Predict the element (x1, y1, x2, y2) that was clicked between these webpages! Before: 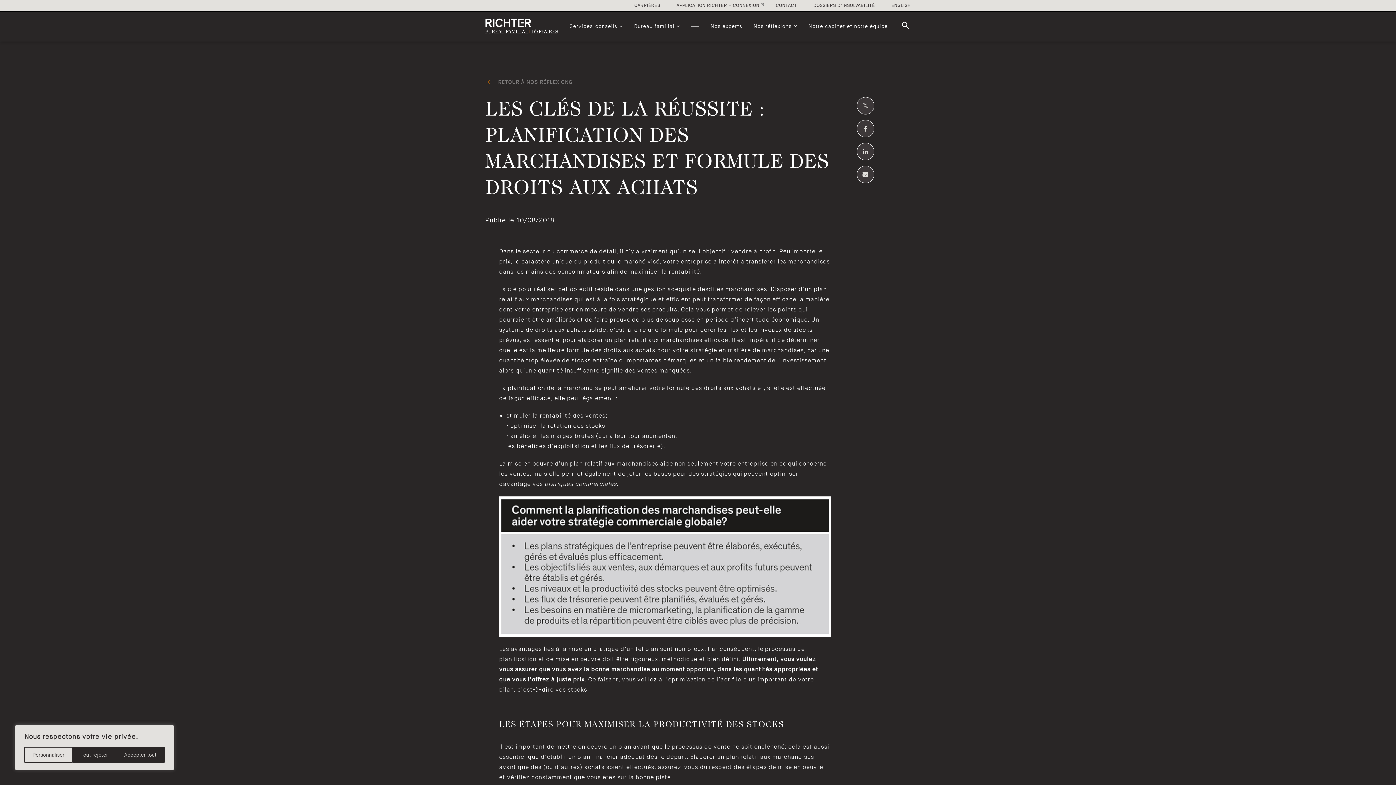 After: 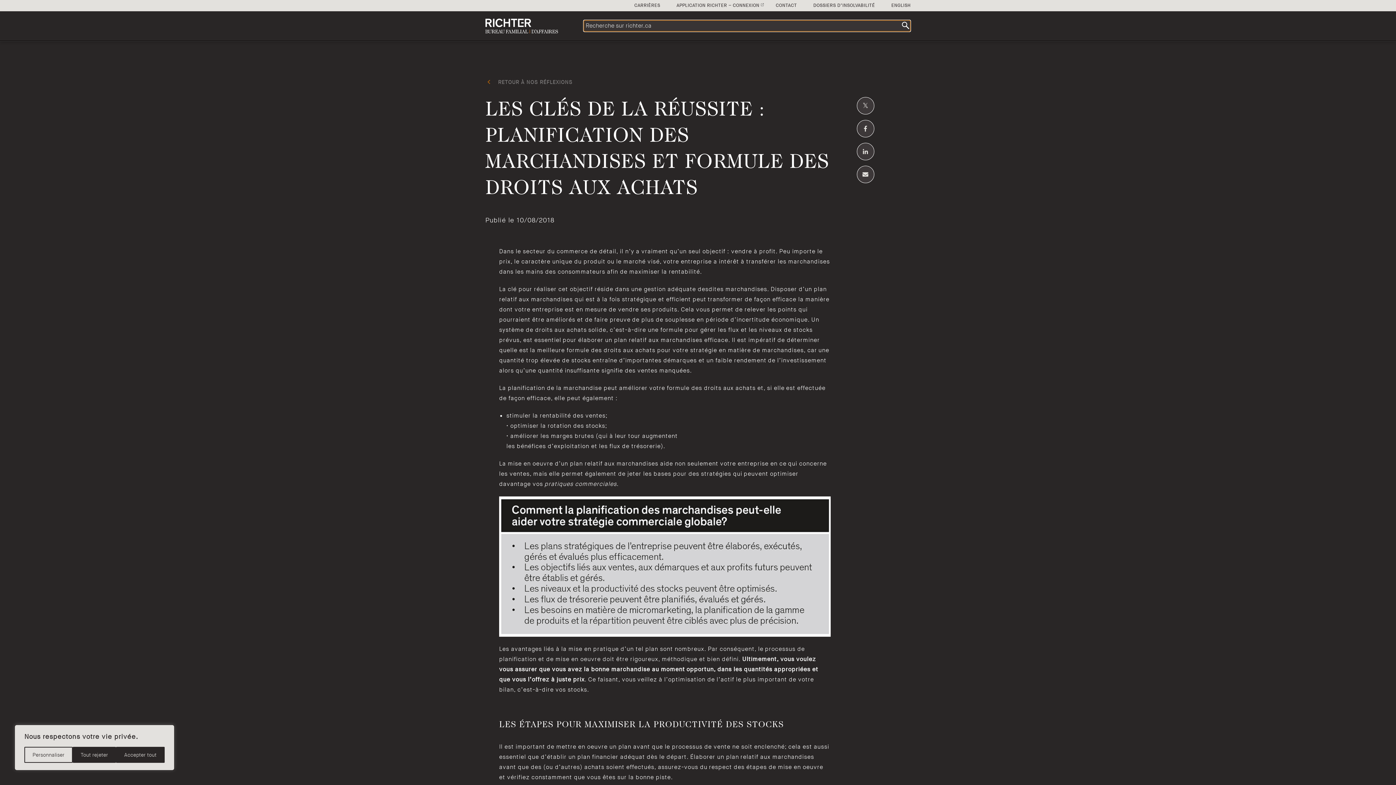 Action: bbox: (900, 20, 913, 31) label: Rechercher